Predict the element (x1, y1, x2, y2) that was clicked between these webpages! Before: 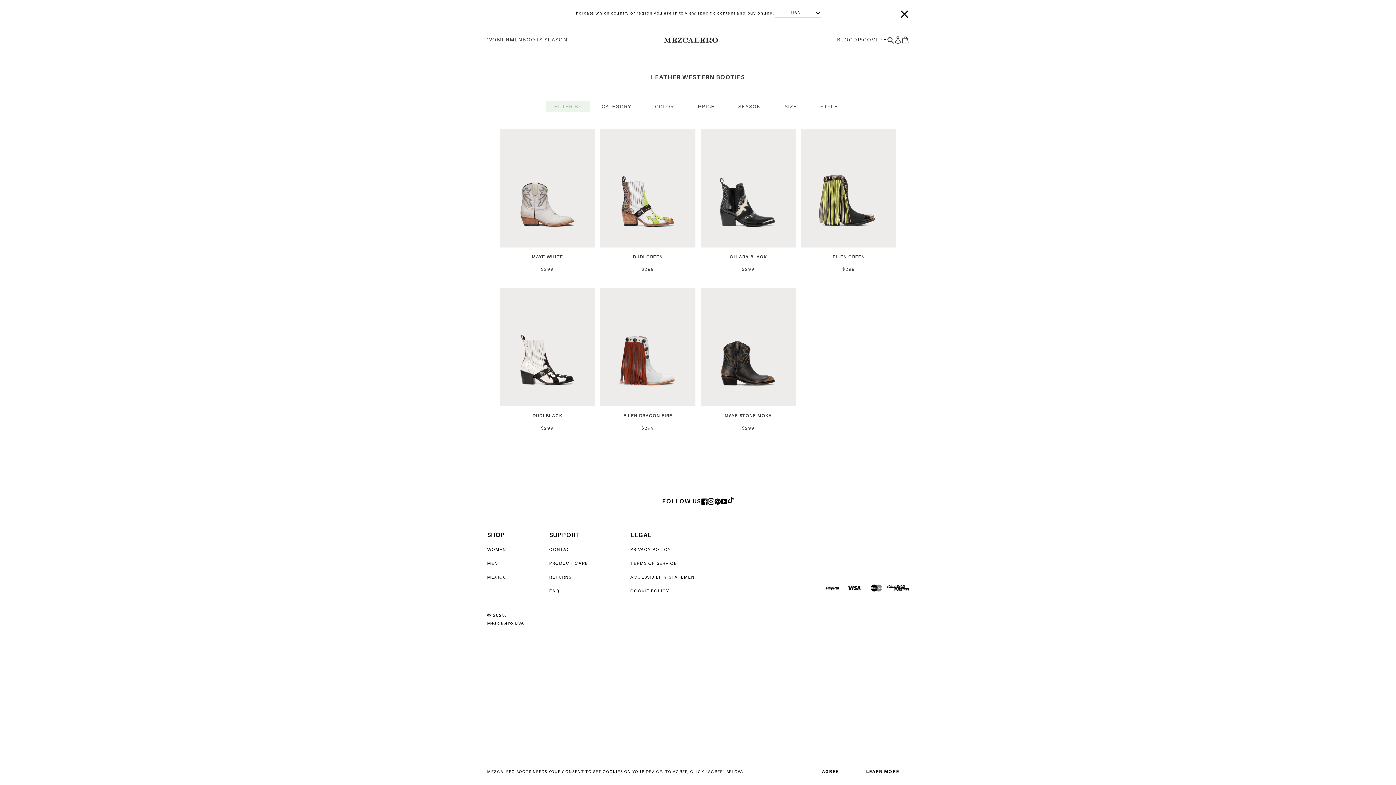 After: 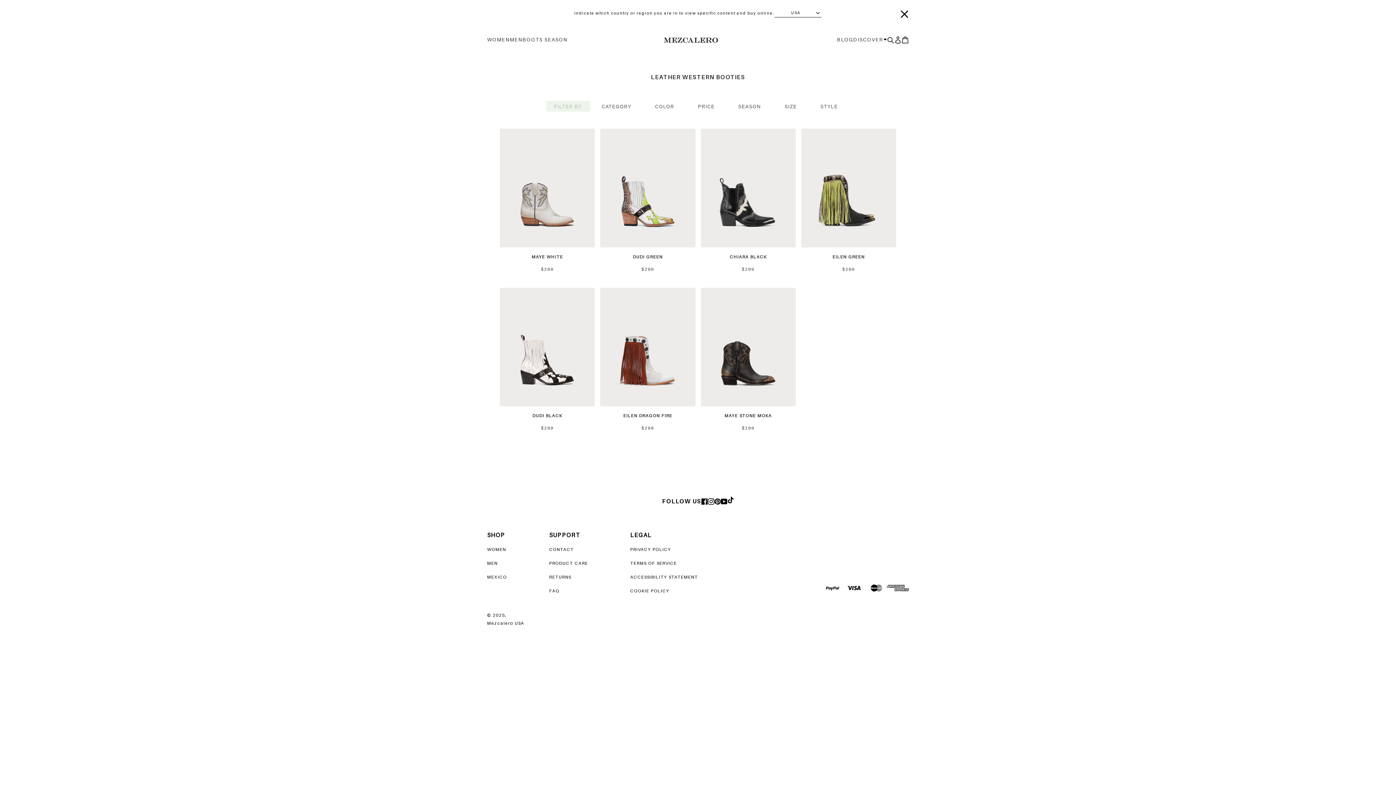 Action: label: AGREE bbox: (804, 765, 856, 778)